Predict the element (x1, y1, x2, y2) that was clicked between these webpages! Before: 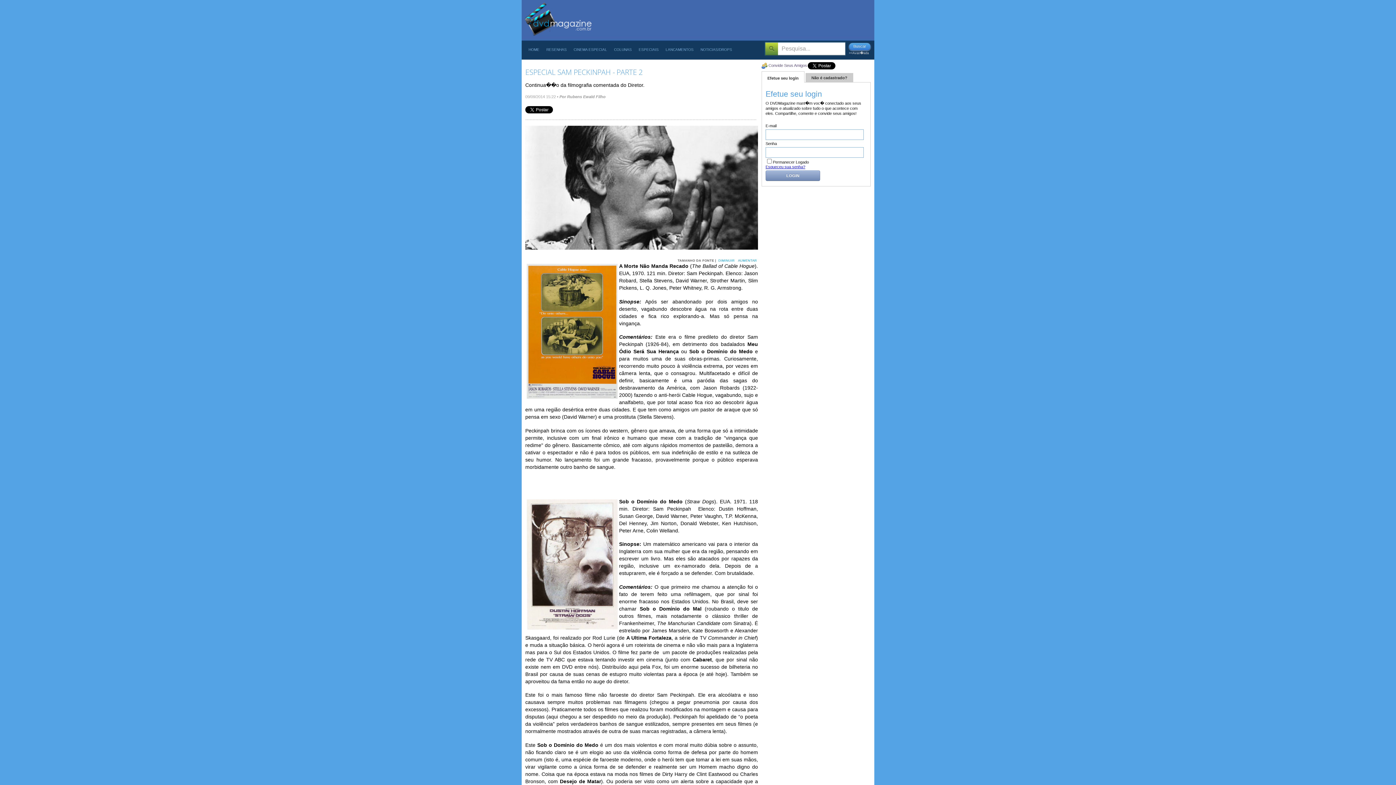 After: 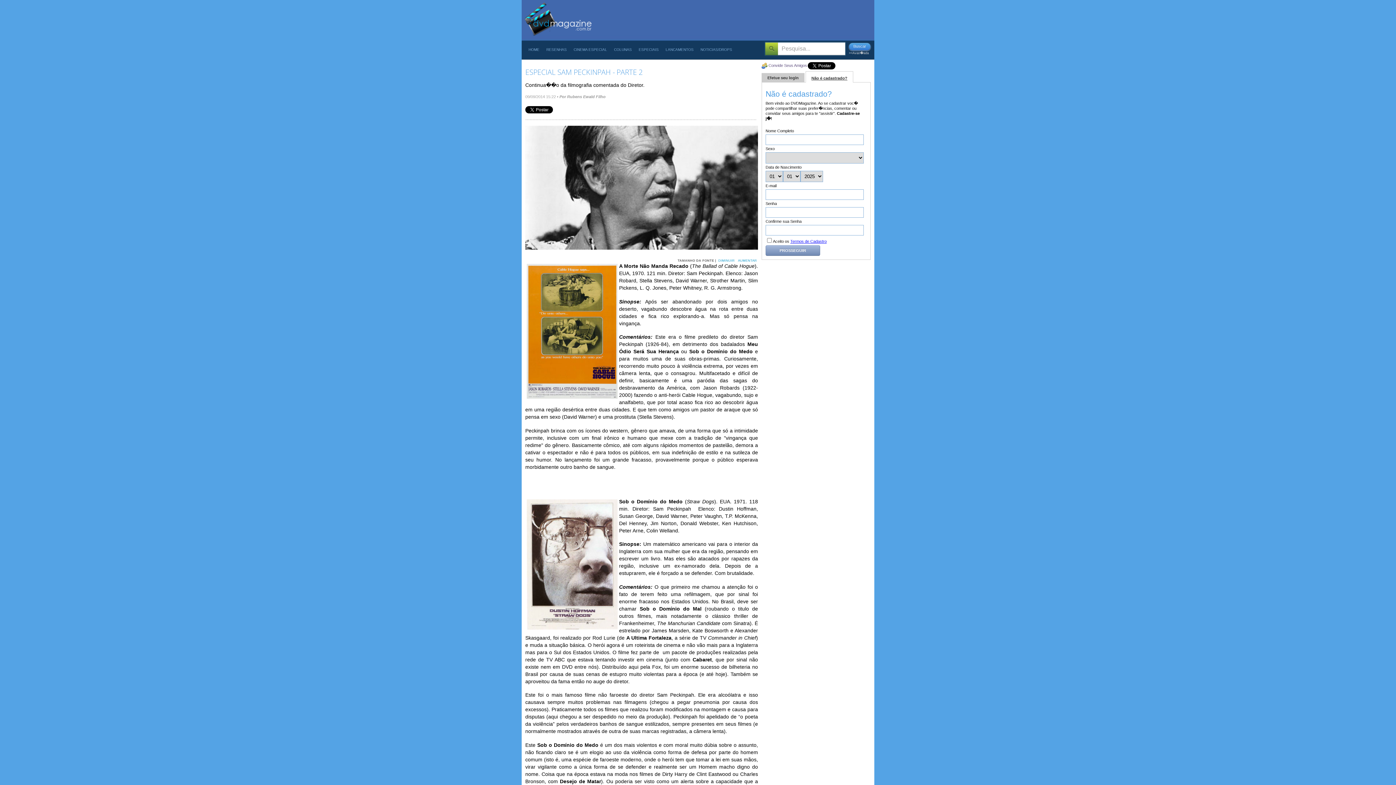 Action: bbox: (809, 73, 849, 82) label: Não é cadastrado?